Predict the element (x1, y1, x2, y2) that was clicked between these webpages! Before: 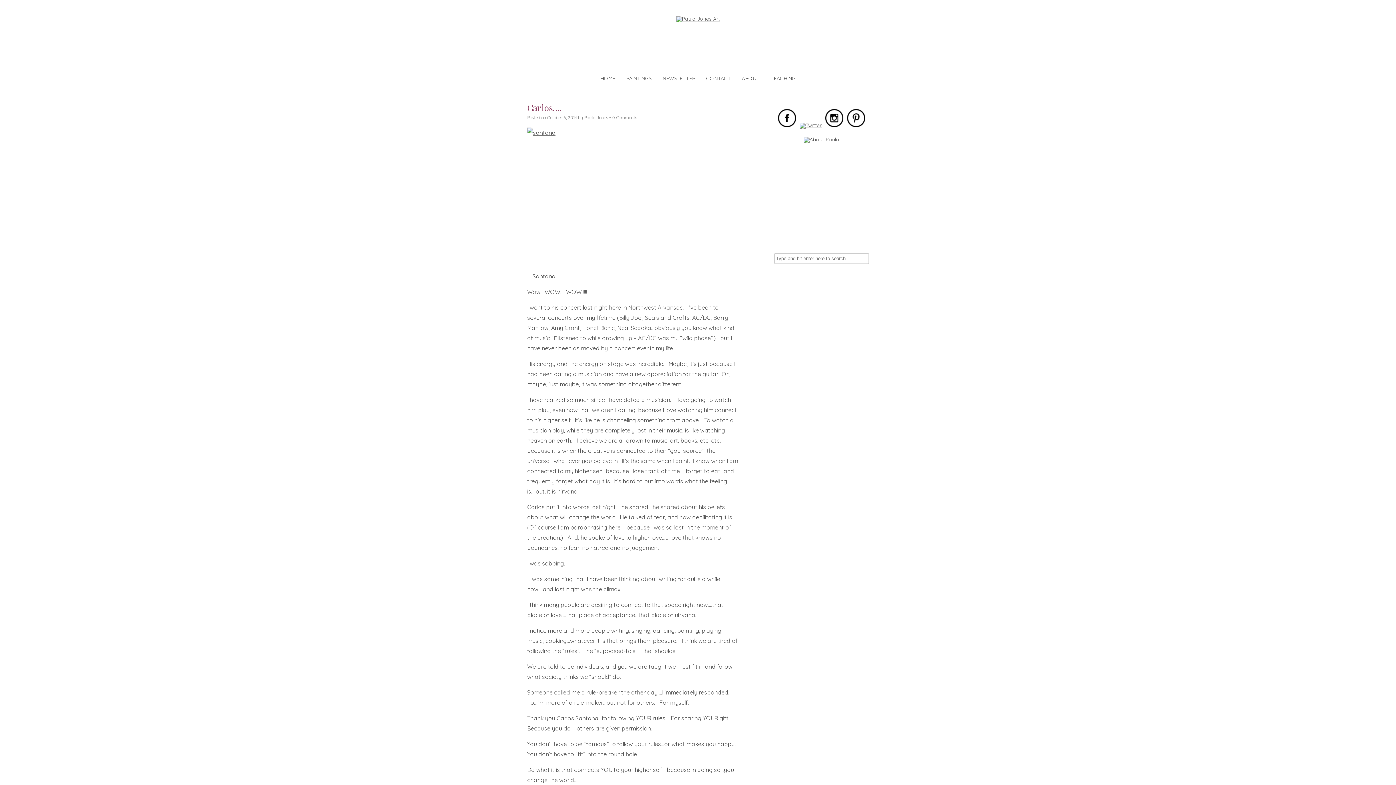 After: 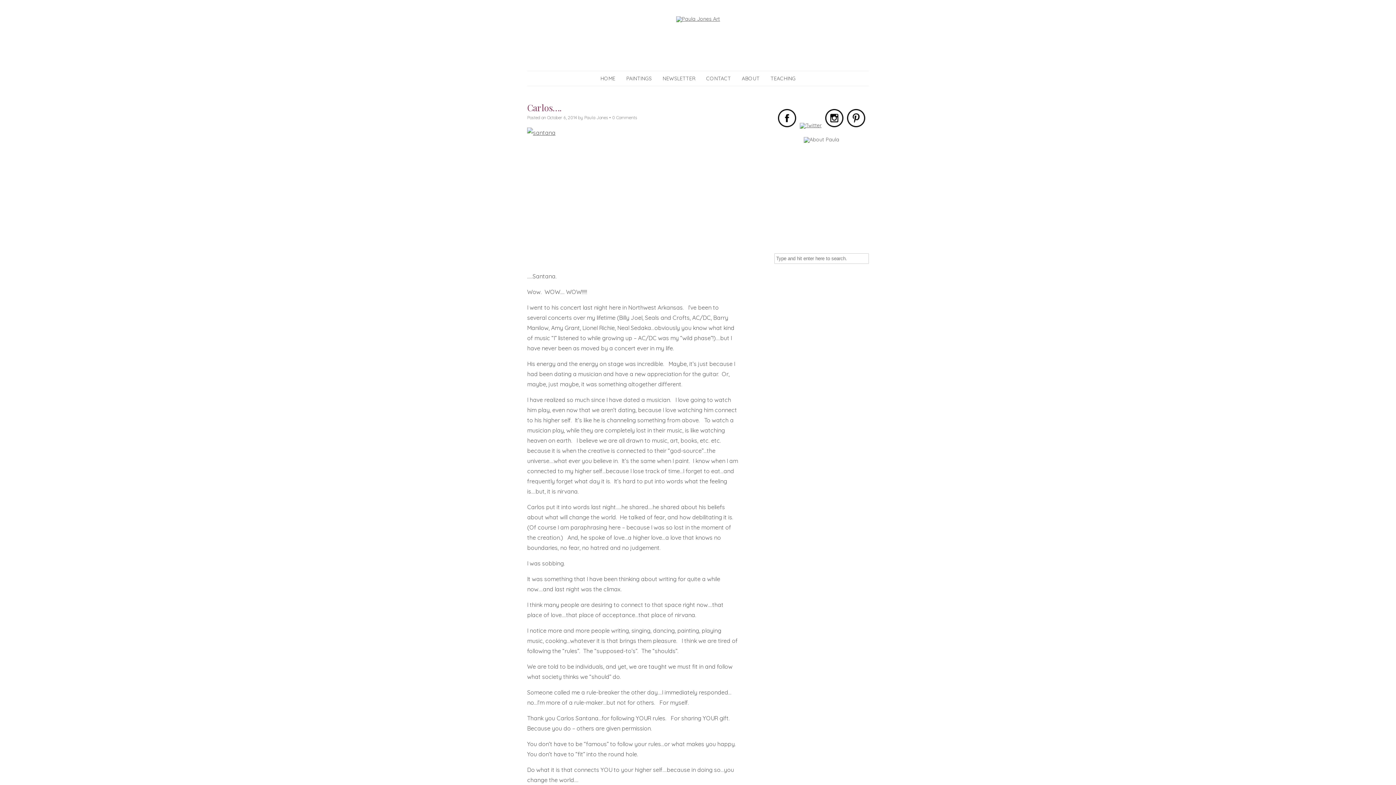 Action: bbox: (800, 122, 821, 128)